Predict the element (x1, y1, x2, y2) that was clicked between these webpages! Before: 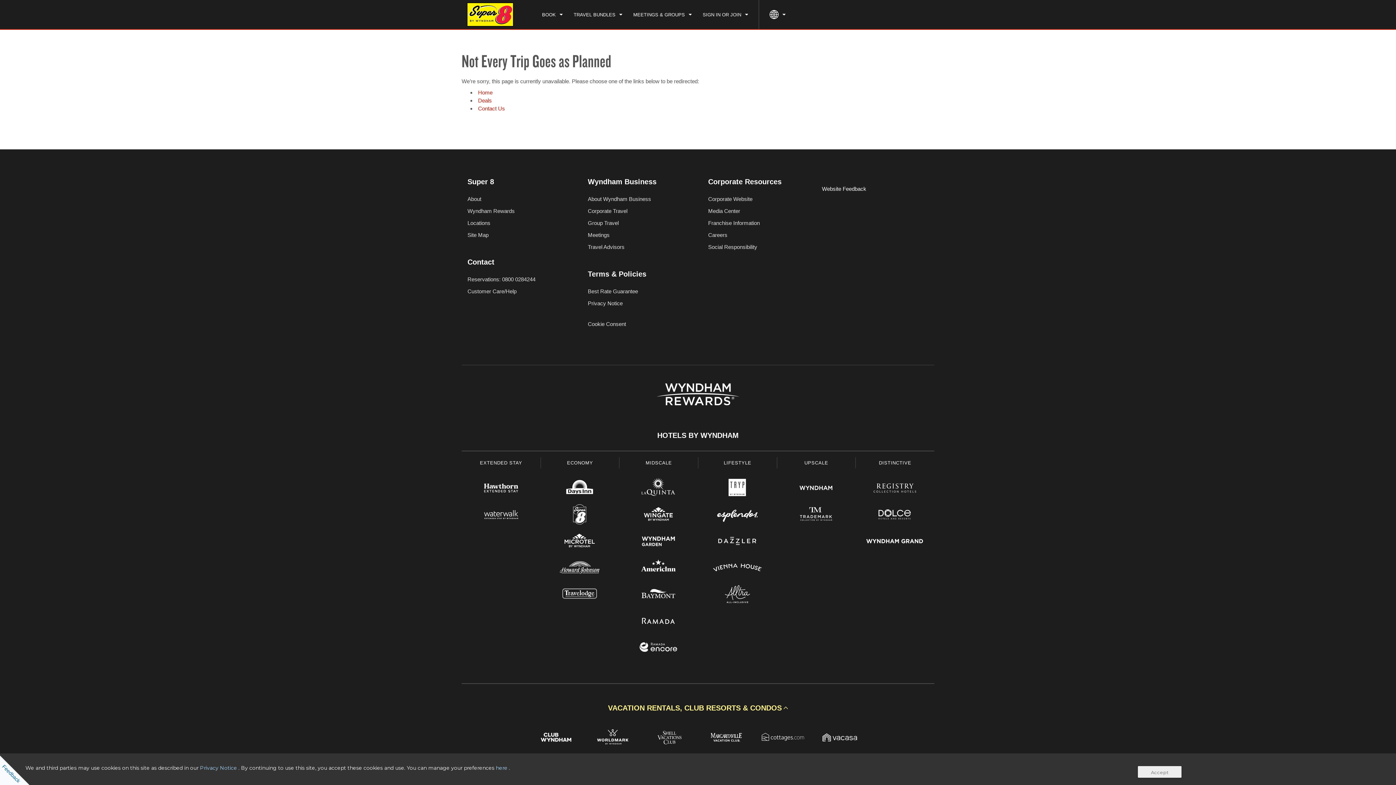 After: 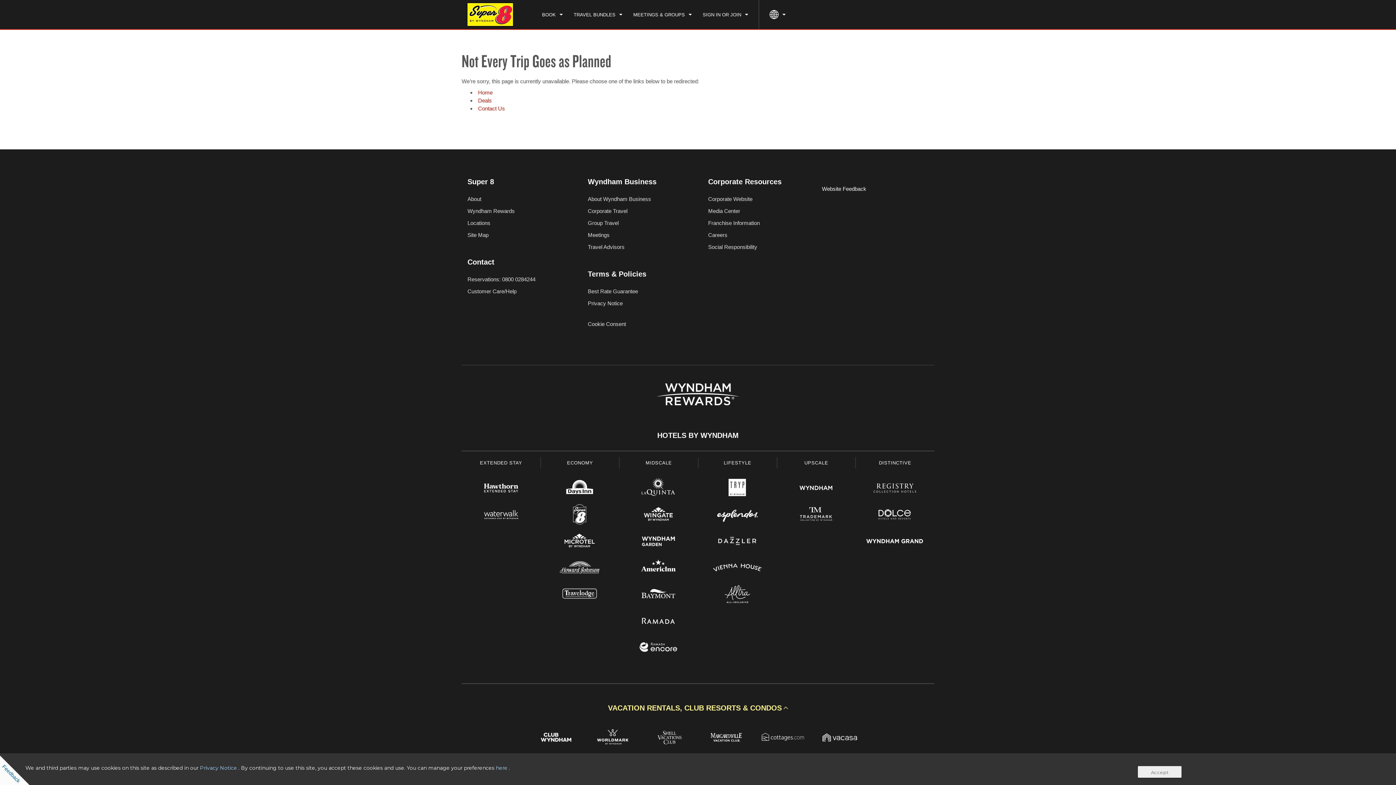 Action: label: Corporate Resources bbox: (708, 177, 781, 186)